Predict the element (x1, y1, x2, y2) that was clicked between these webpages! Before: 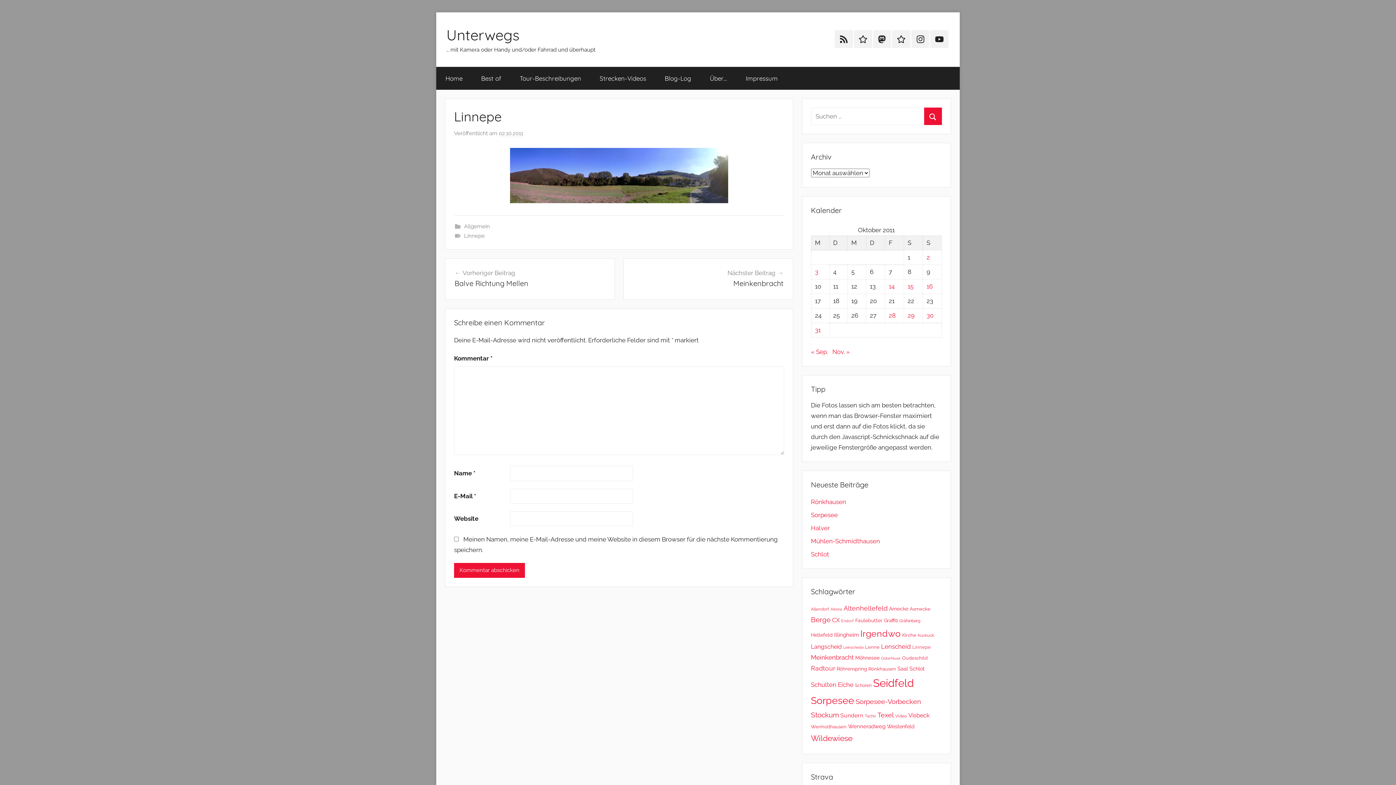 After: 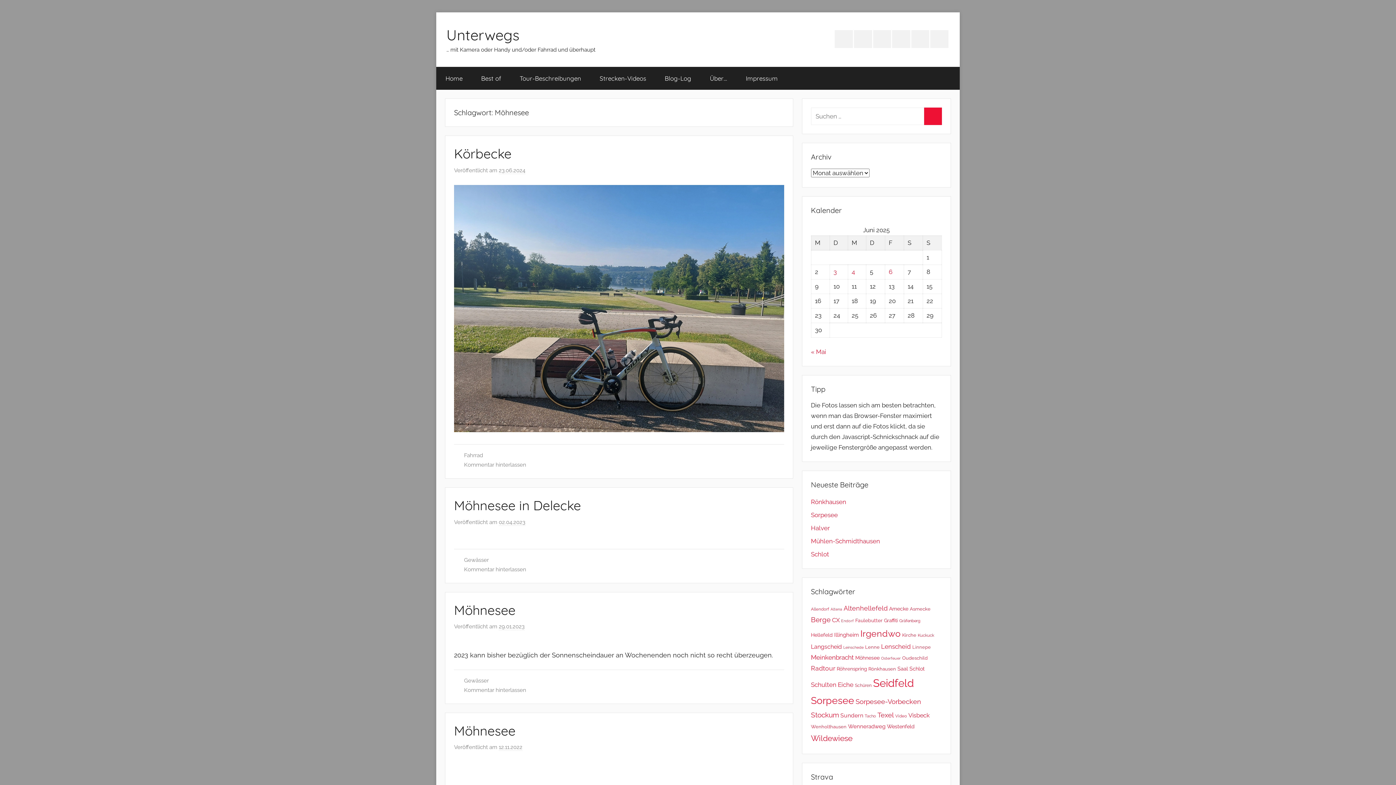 Action: bbox: (855, 655, 879, 660) label: Möhnesee (36 Einträge)